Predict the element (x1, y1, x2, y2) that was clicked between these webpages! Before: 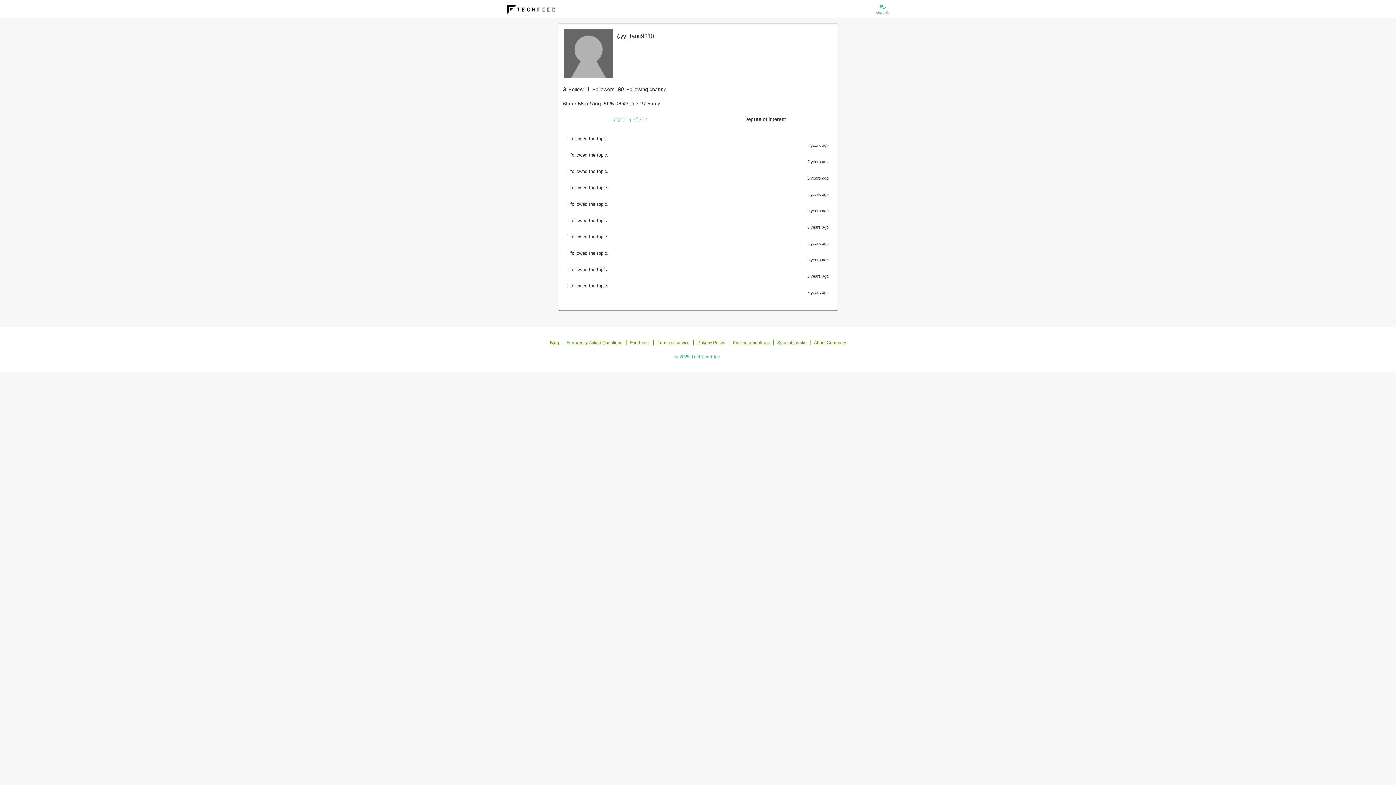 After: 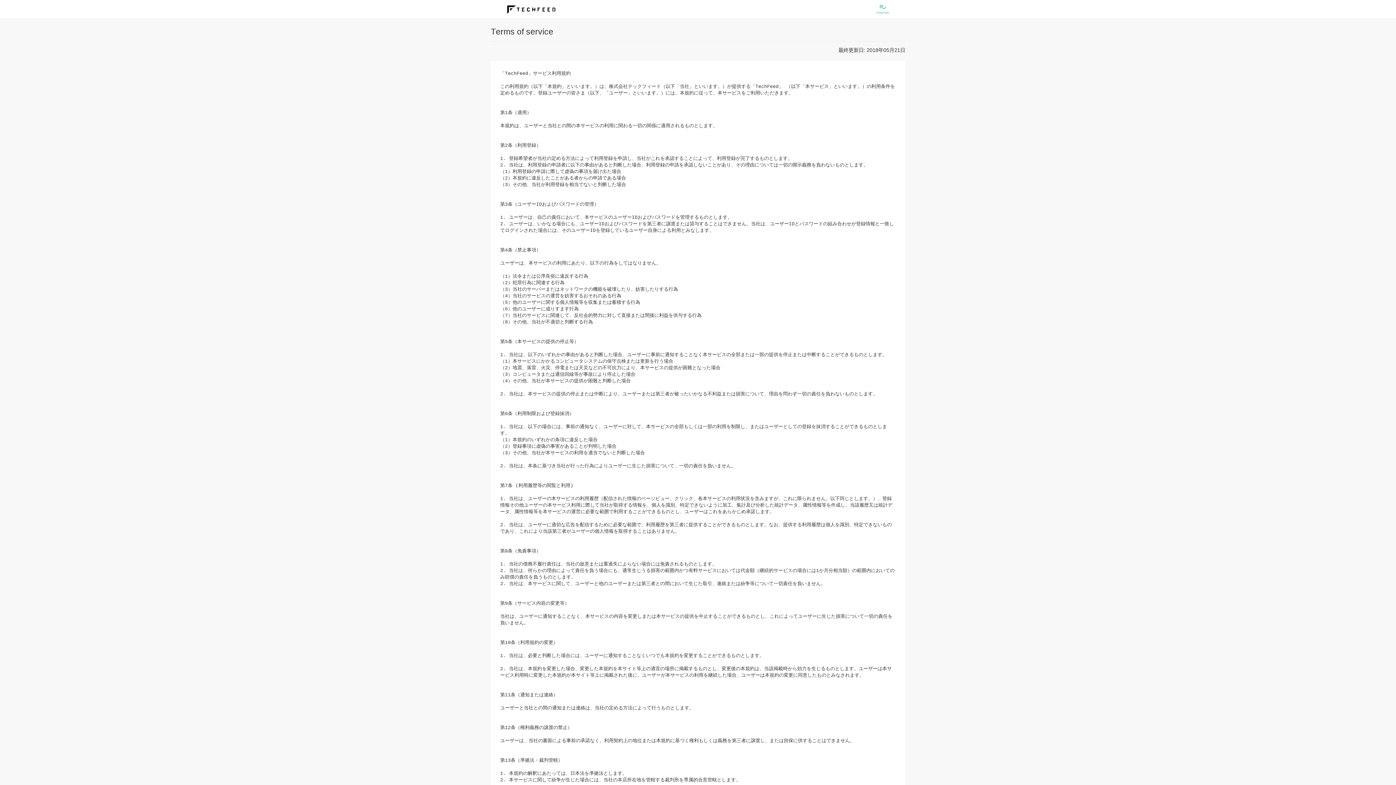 Action: label: Terms of service bbox: (657, 340, 689, 345)